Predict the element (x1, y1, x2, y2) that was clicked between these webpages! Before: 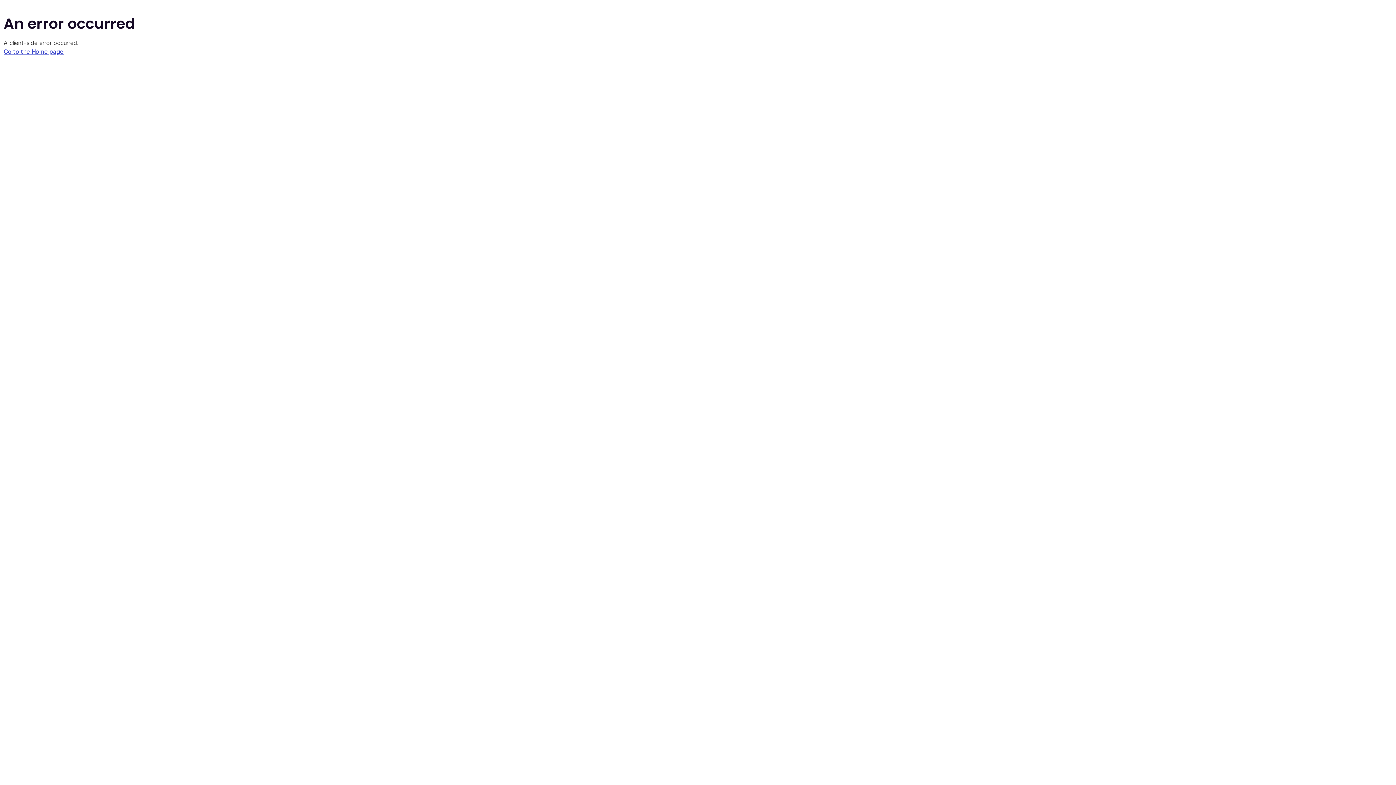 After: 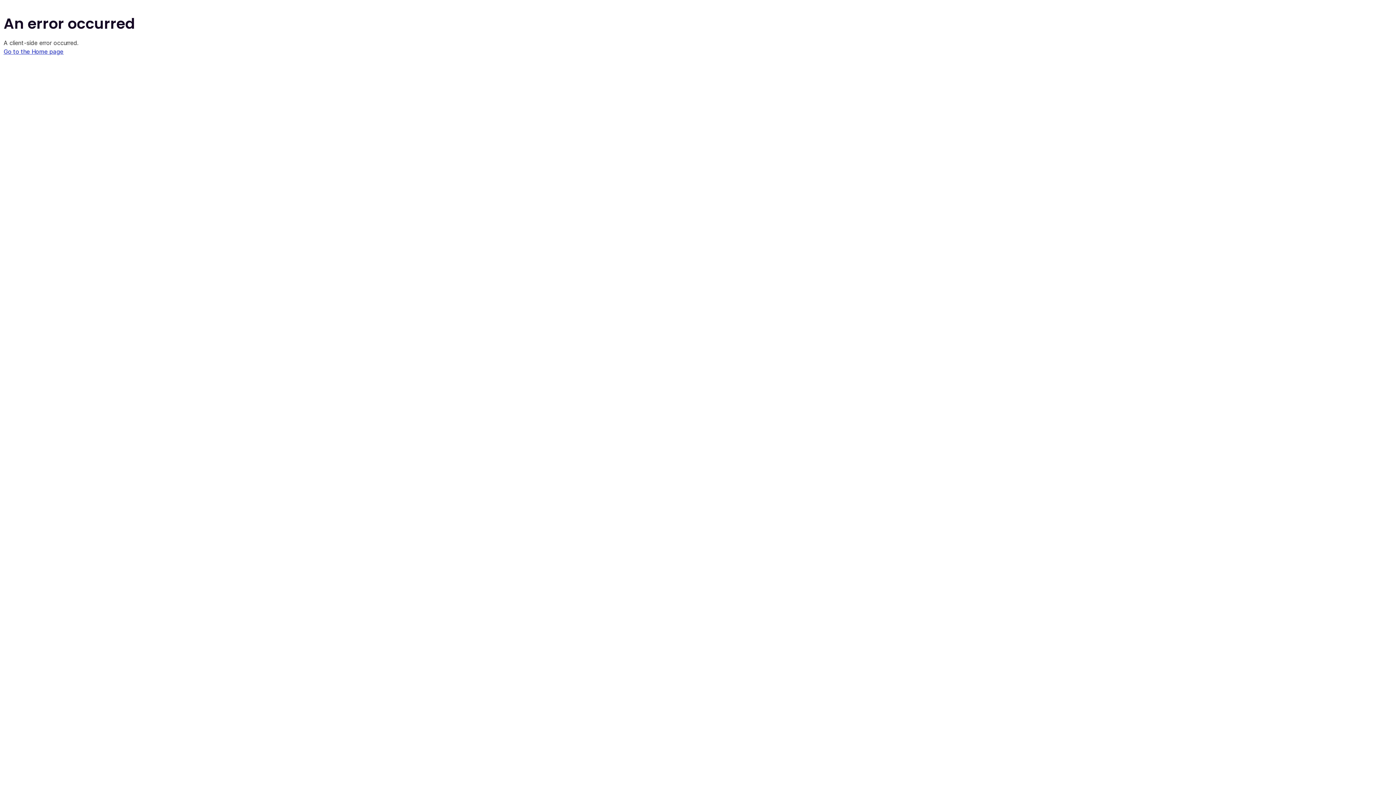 Action: bbox: (3, 48, 63, 55) label: Go to the Home page